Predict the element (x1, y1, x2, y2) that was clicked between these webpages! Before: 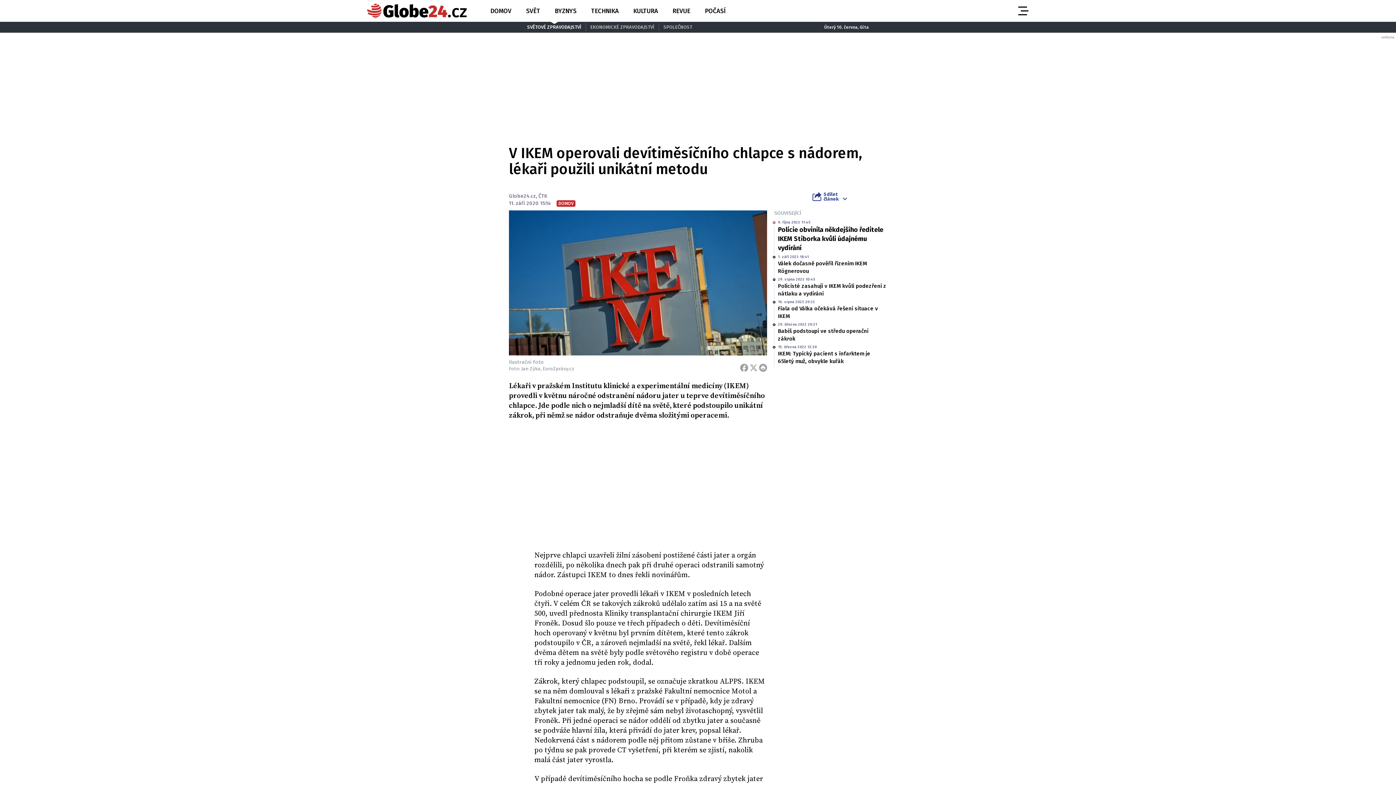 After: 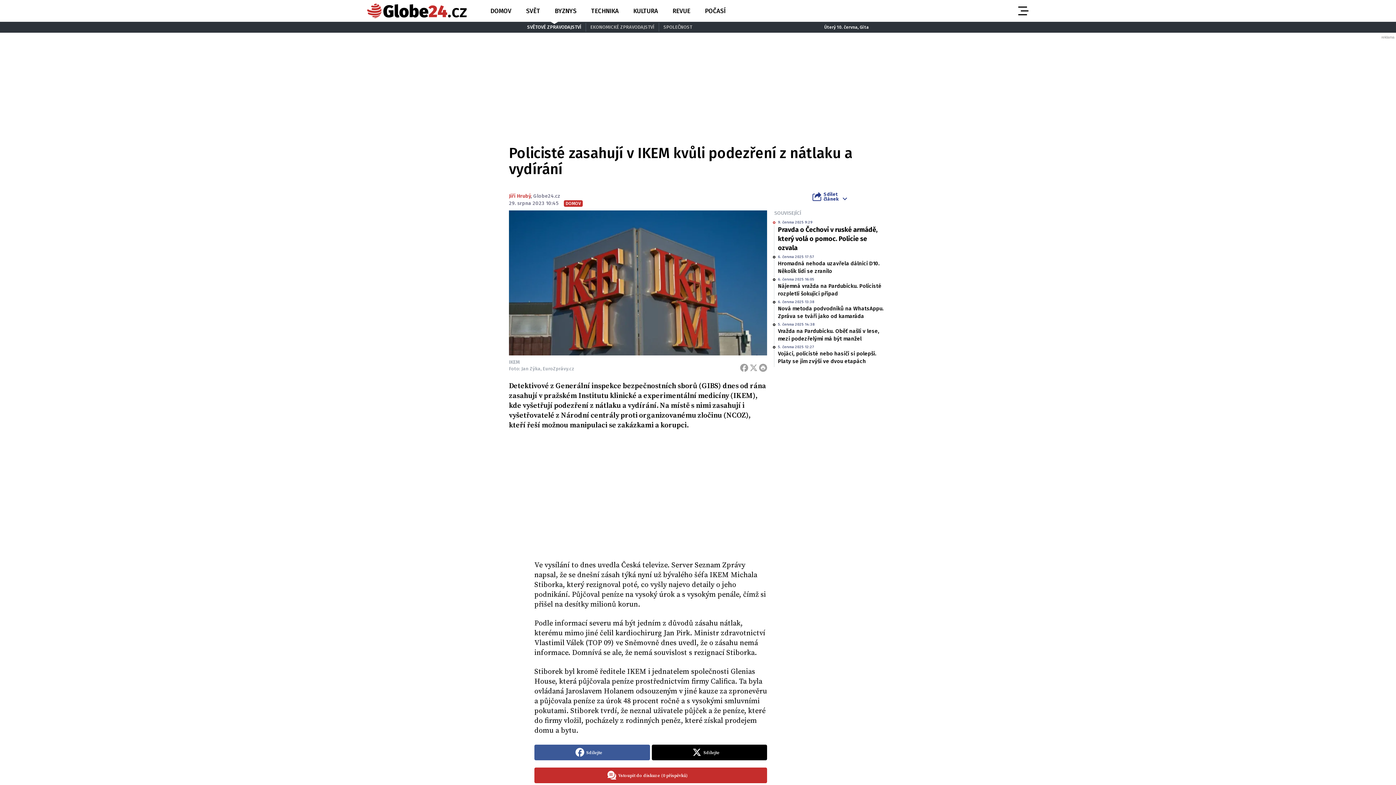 Action: bbox: (778, 282, 886, 297) label: Policisté zasahují v IKEM kvůli podezření z nátlaku a vydírání